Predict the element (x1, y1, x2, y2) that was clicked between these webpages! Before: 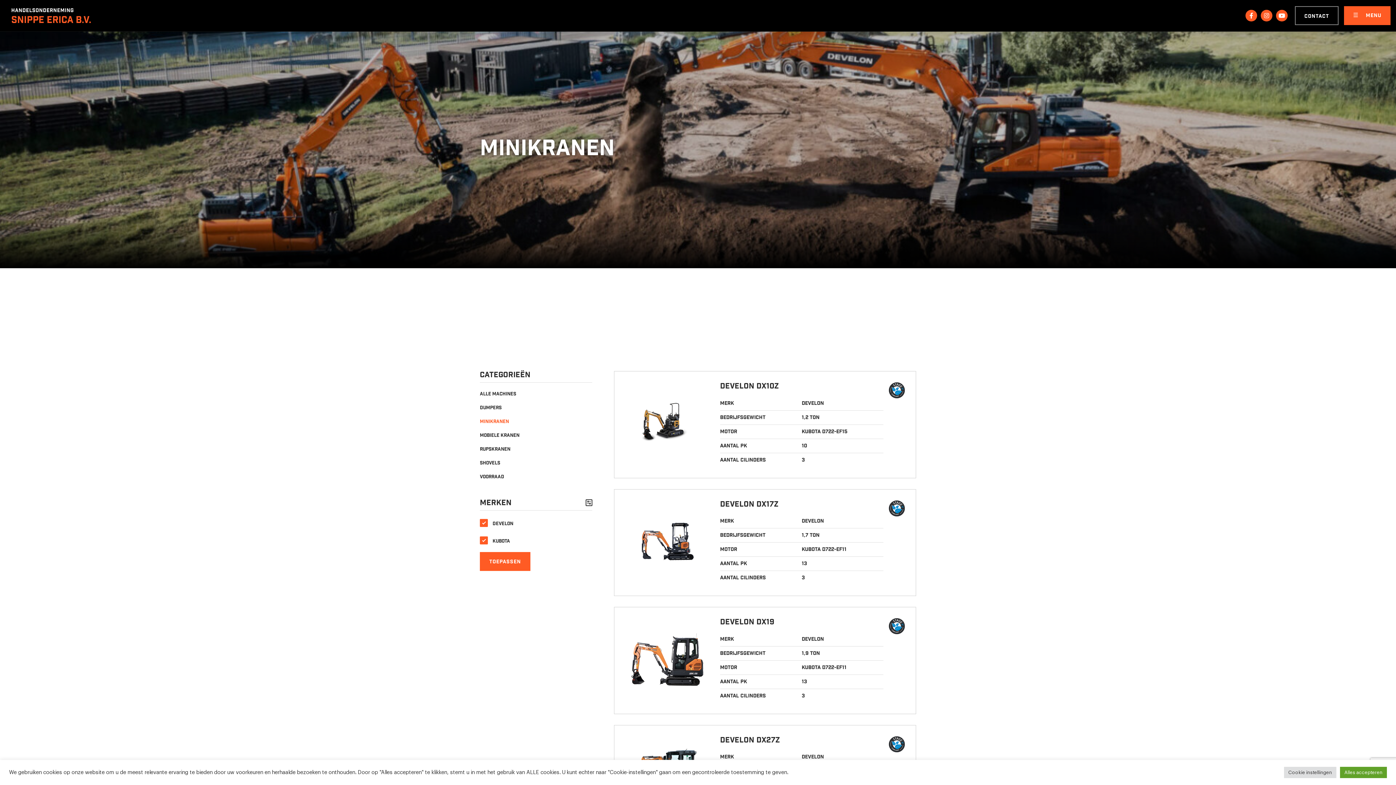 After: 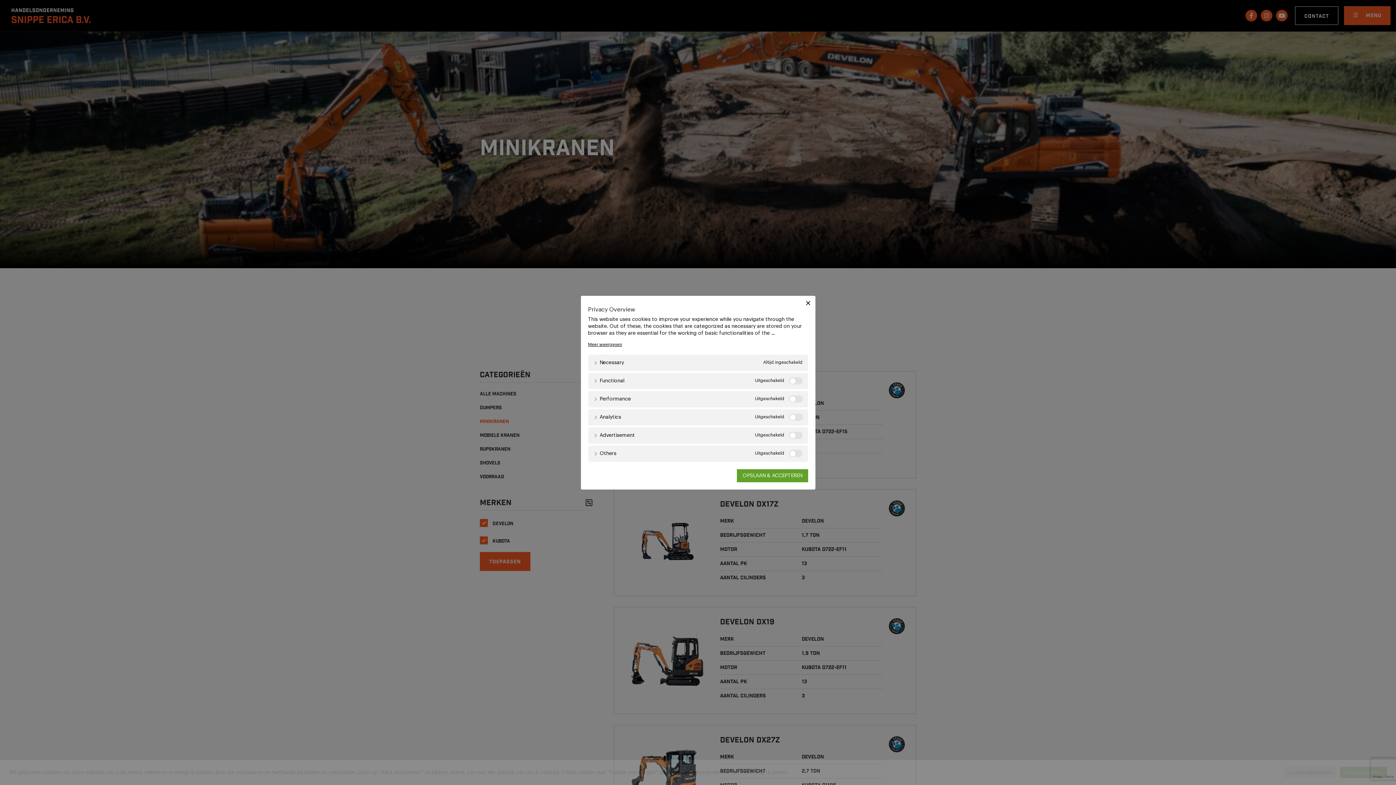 Action: label: Cookie instellingen bbox: (1284, 767, 1336, 778)